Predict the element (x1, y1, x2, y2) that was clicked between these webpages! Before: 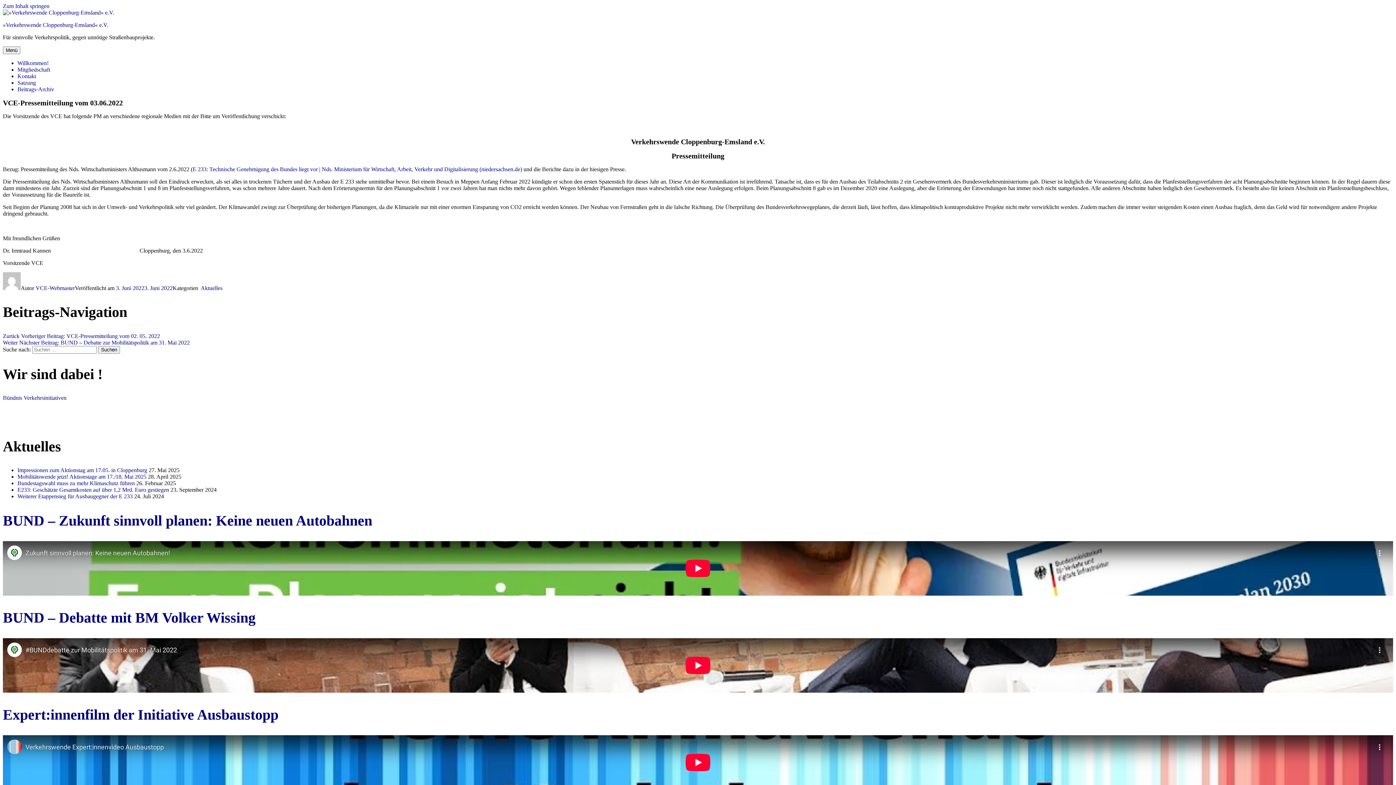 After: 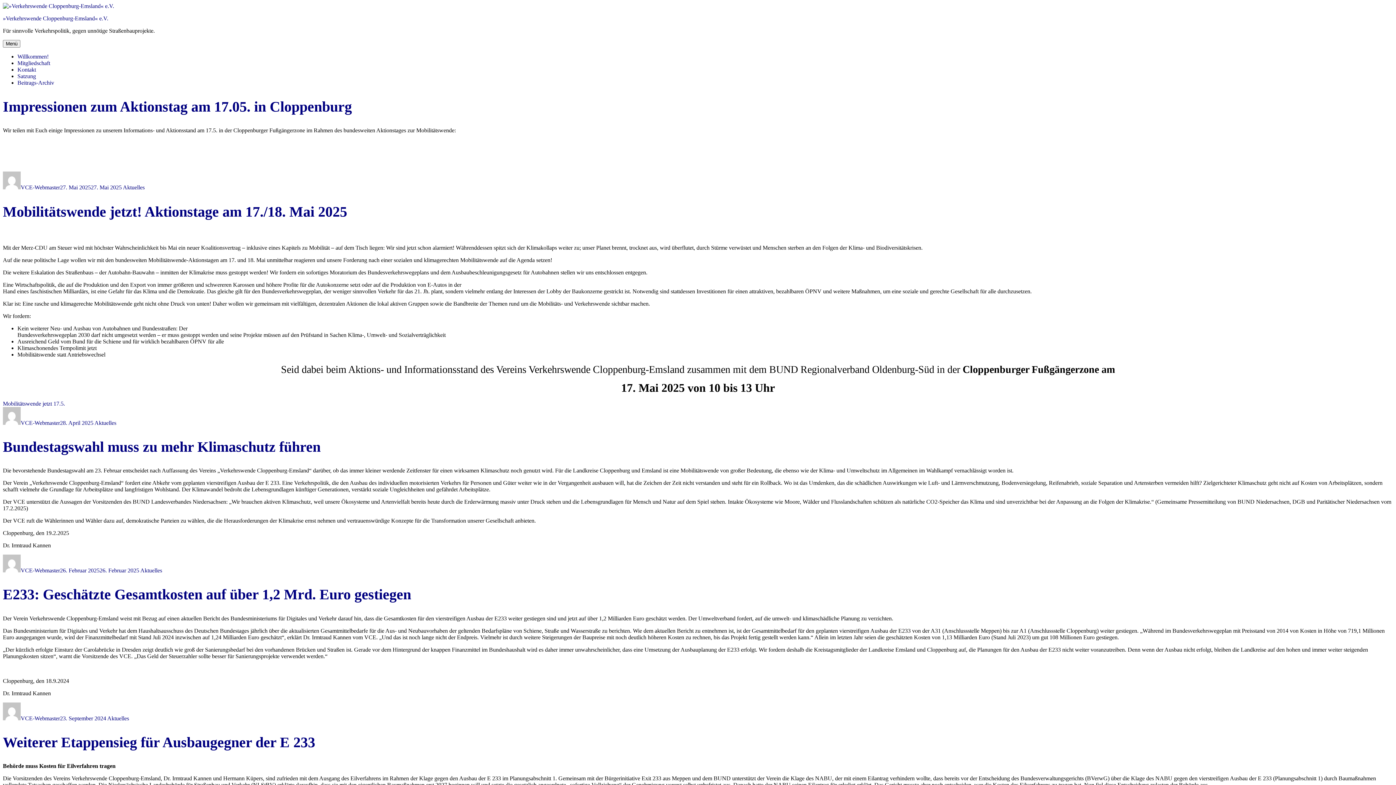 Action: label: VCE-Webmaster bbox: (35, 285, 74, 291)